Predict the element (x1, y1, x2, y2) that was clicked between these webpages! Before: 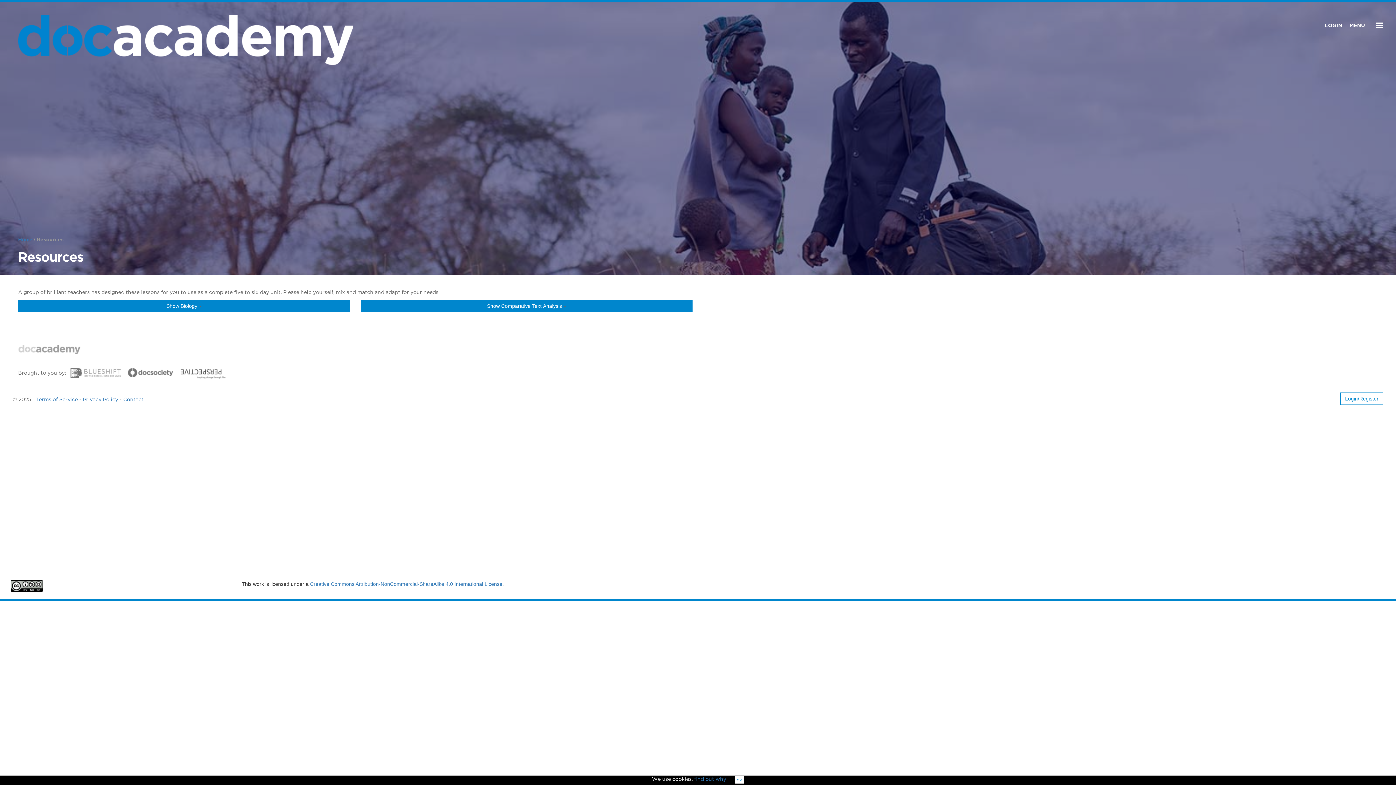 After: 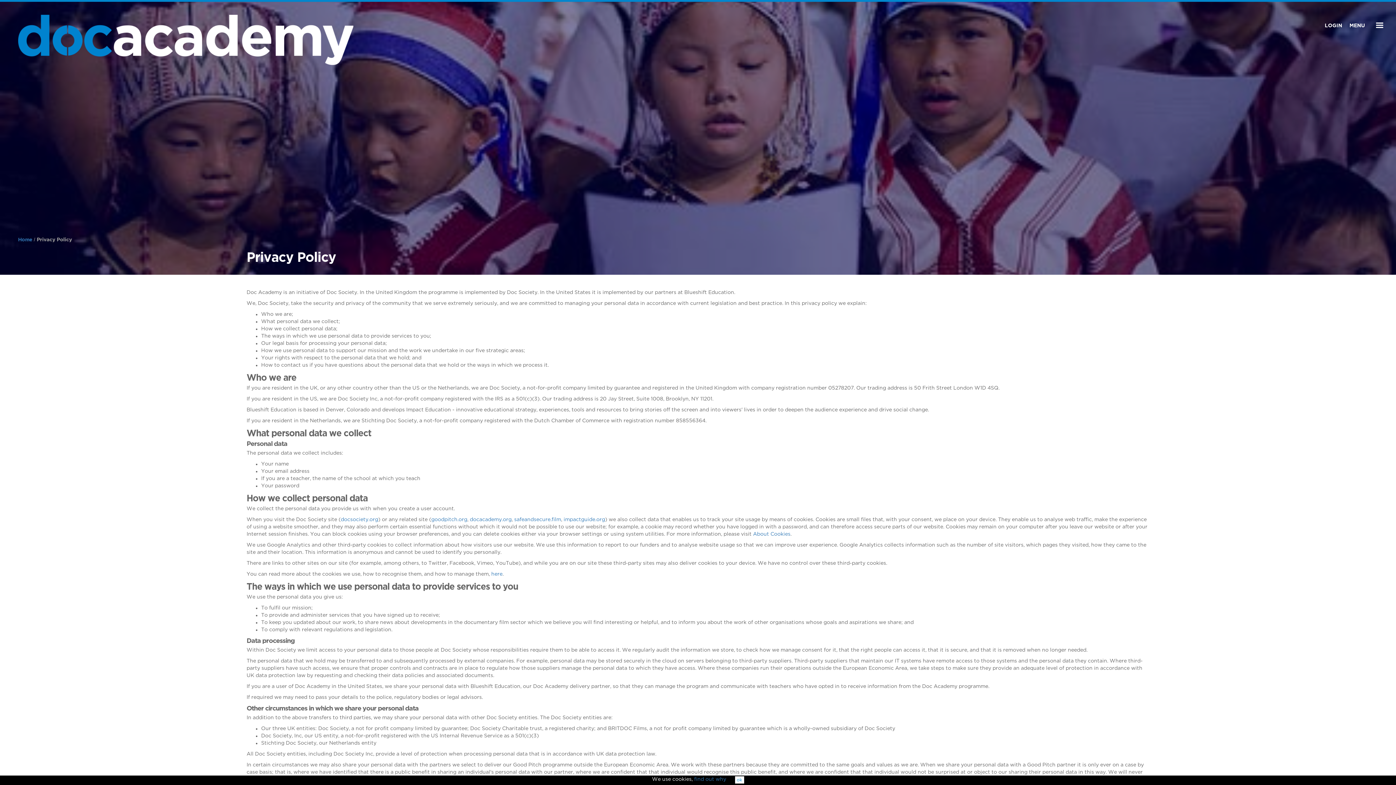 Action: bbox: (82, 397, 118, 402) label: Privacy Policy